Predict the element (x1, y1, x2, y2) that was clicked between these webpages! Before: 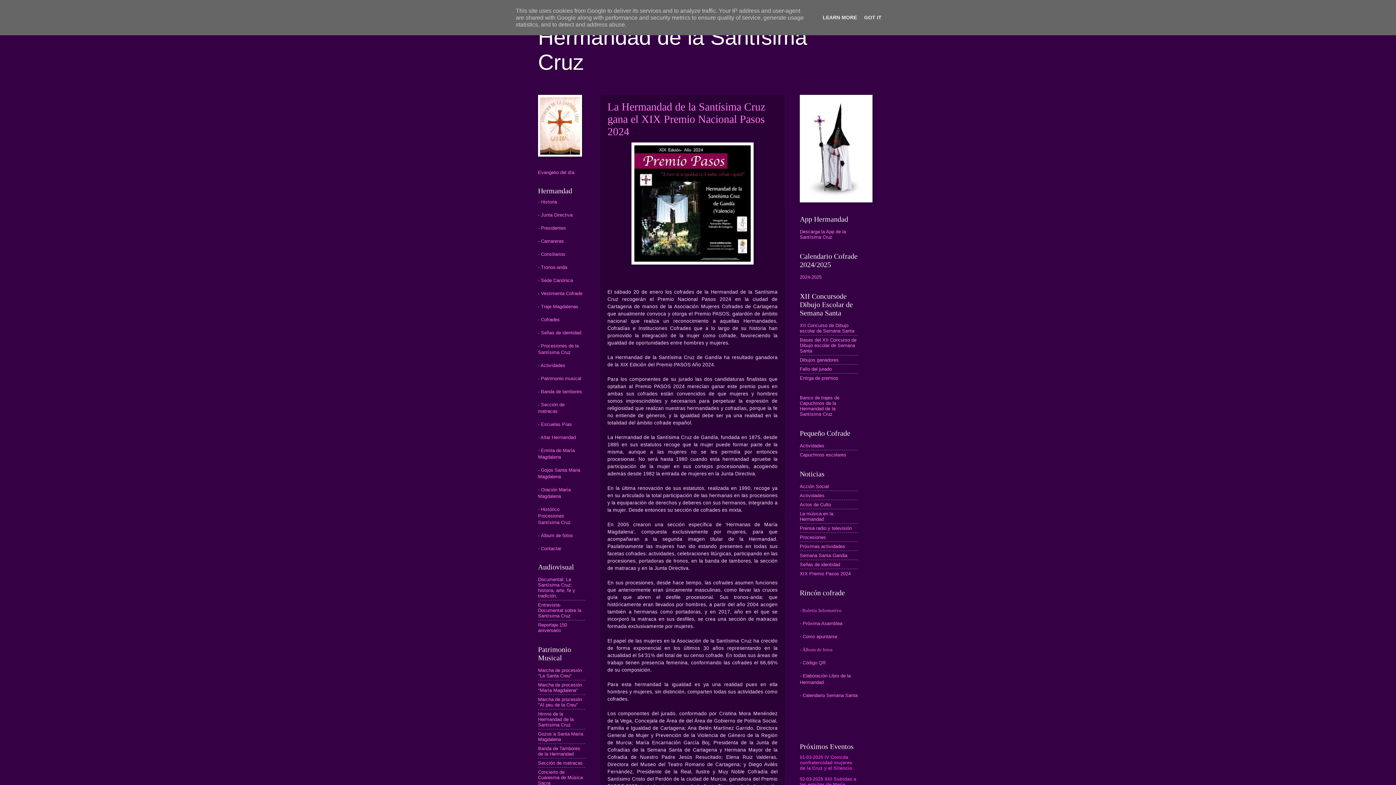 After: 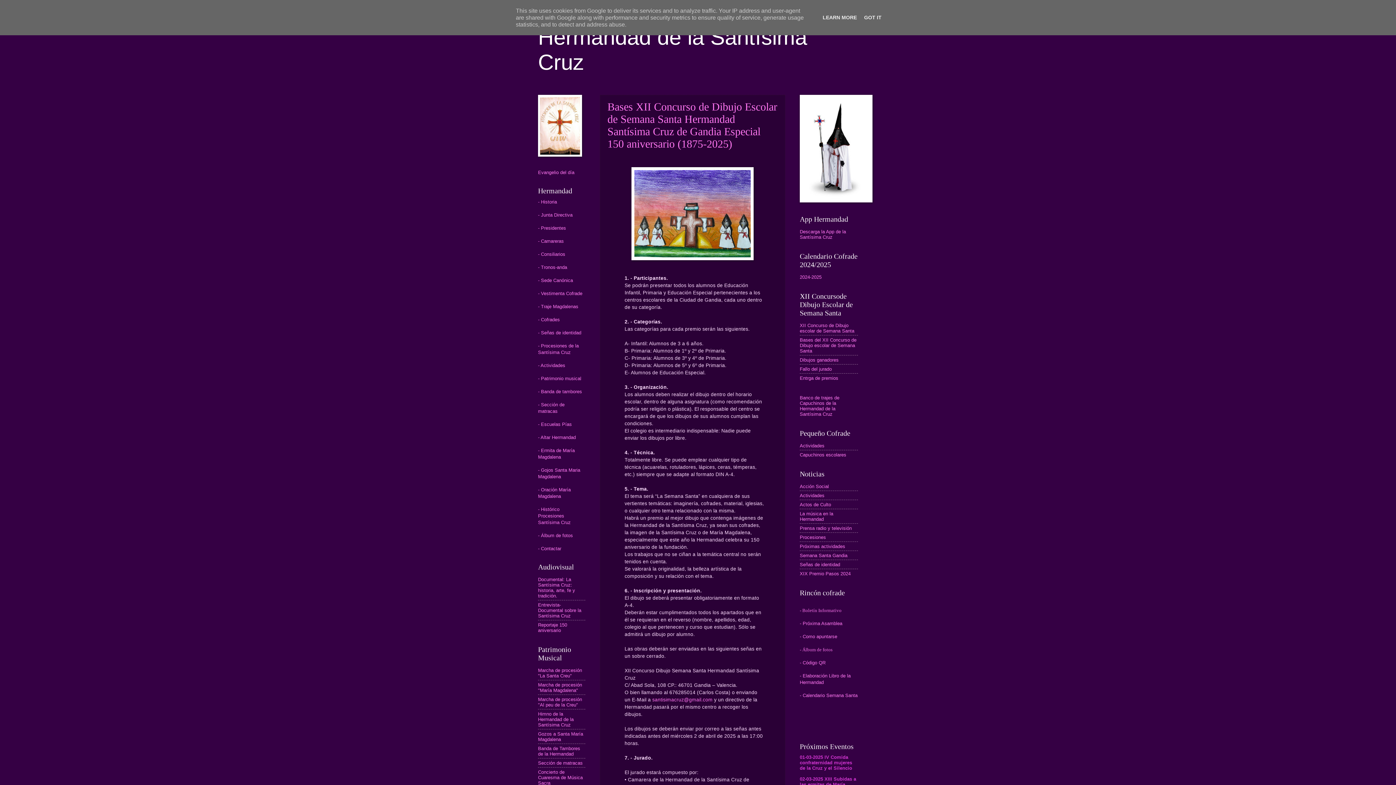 Action: bbox: (800, 337, 856, 353) label: Bases del XII Concurso de Dibujo escolar de Semana Santa